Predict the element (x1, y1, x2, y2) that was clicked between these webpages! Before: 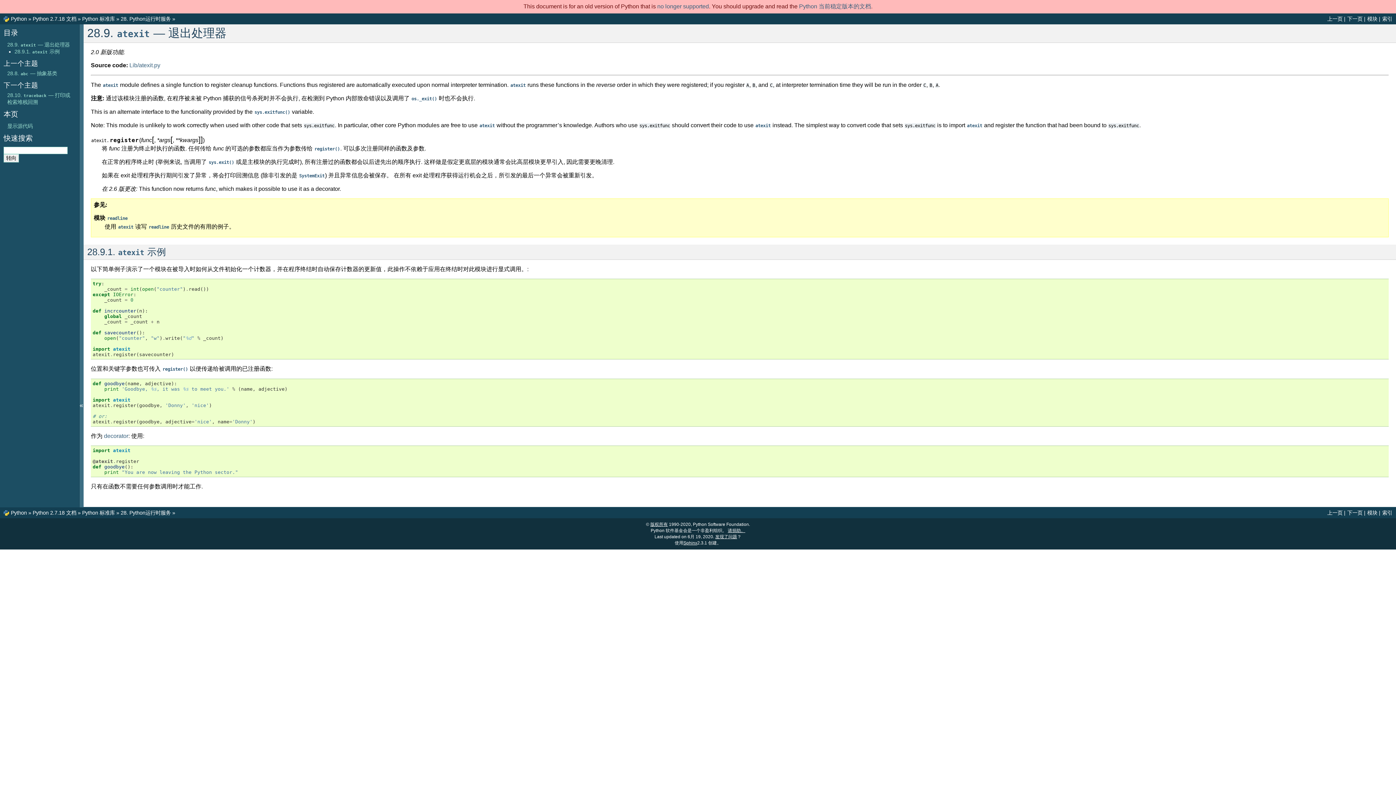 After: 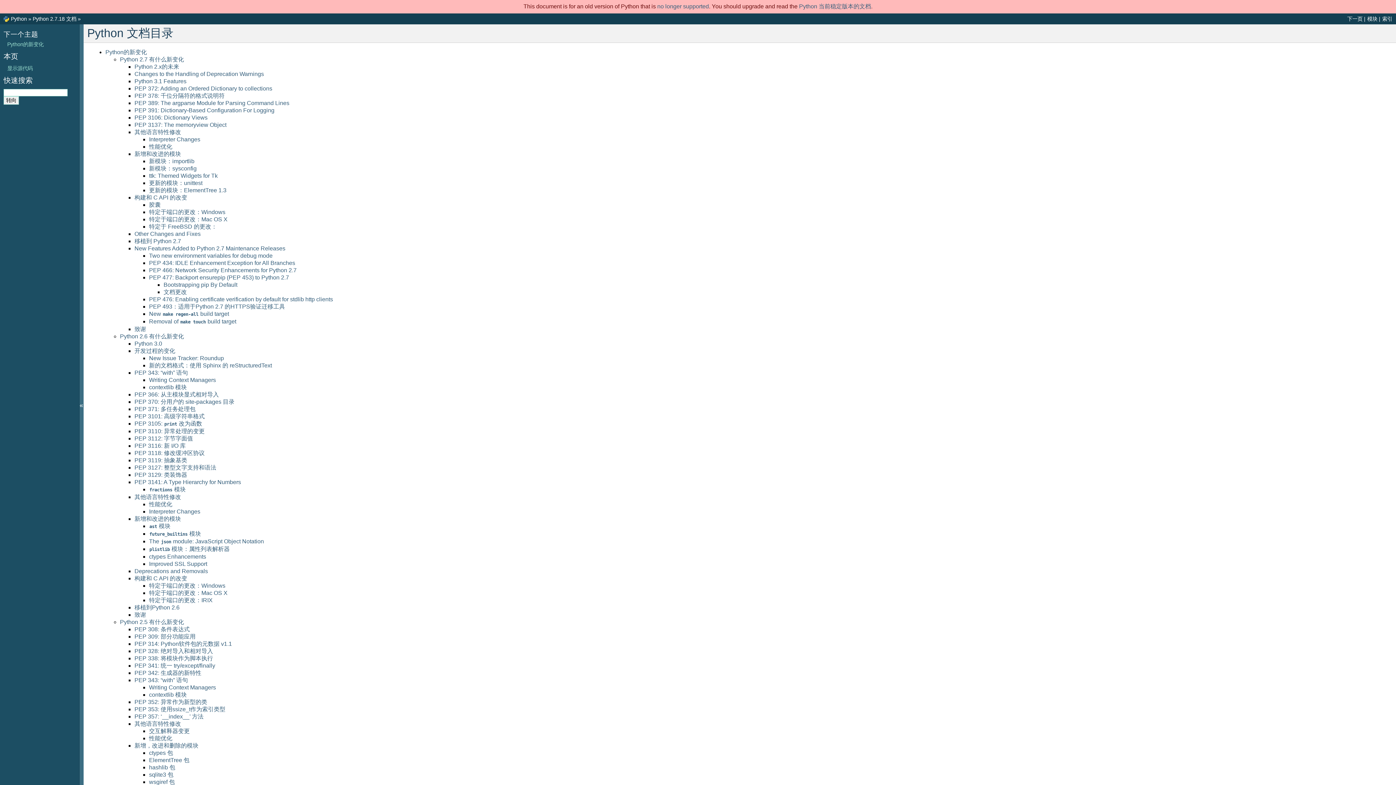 Action: label: 目录 bbox: (3, 28, 18, 36)